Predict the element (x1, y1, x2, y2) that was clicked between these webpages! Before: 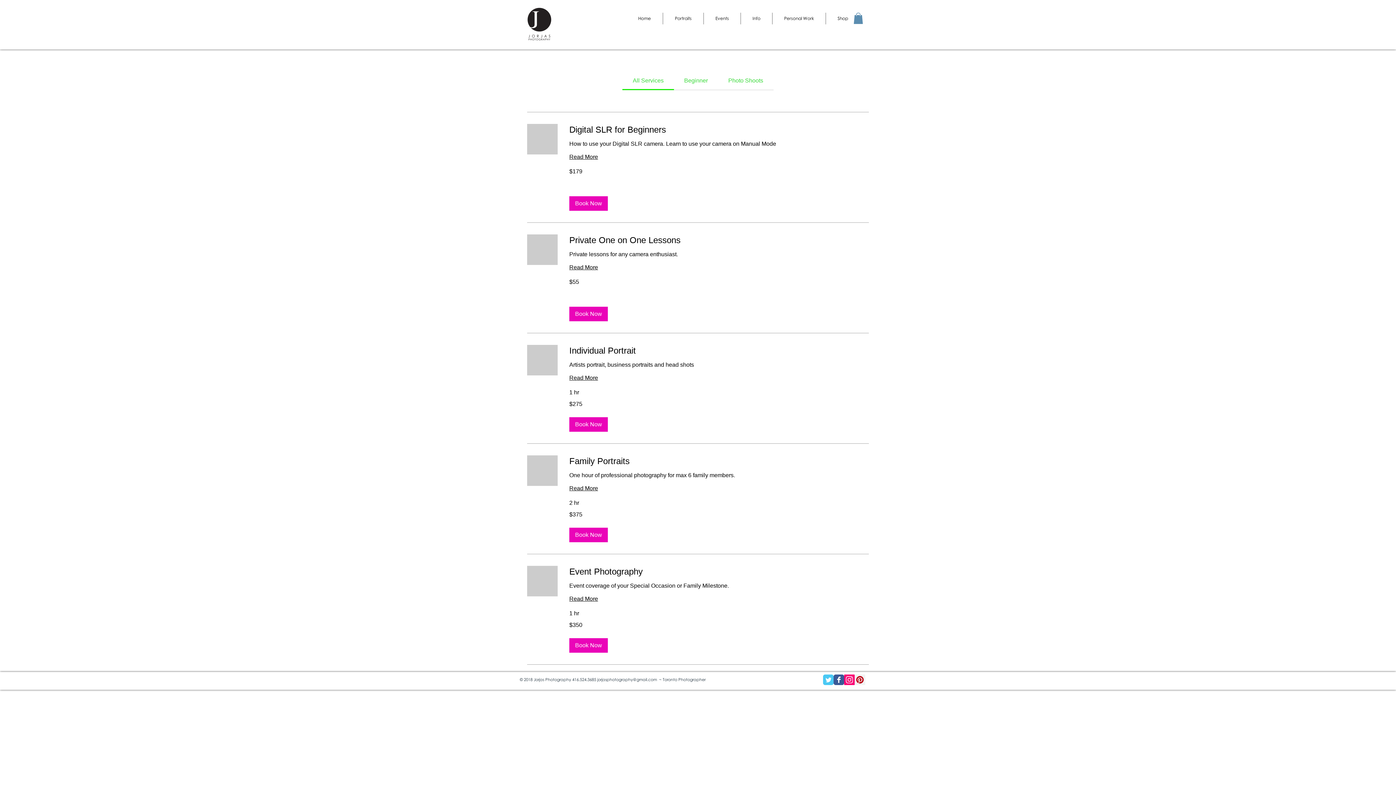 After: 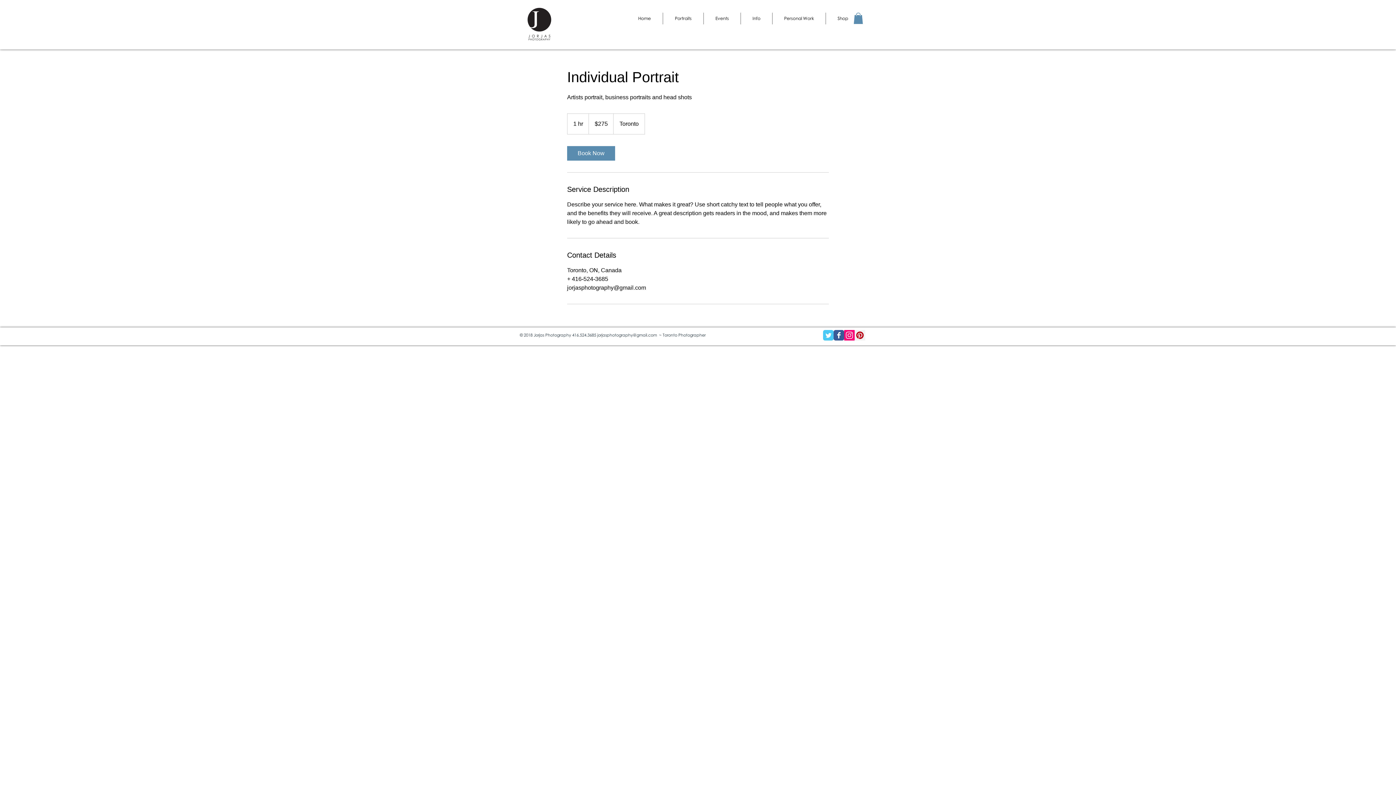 Action: bbox: (569, 373, 869, 382) label: Read More